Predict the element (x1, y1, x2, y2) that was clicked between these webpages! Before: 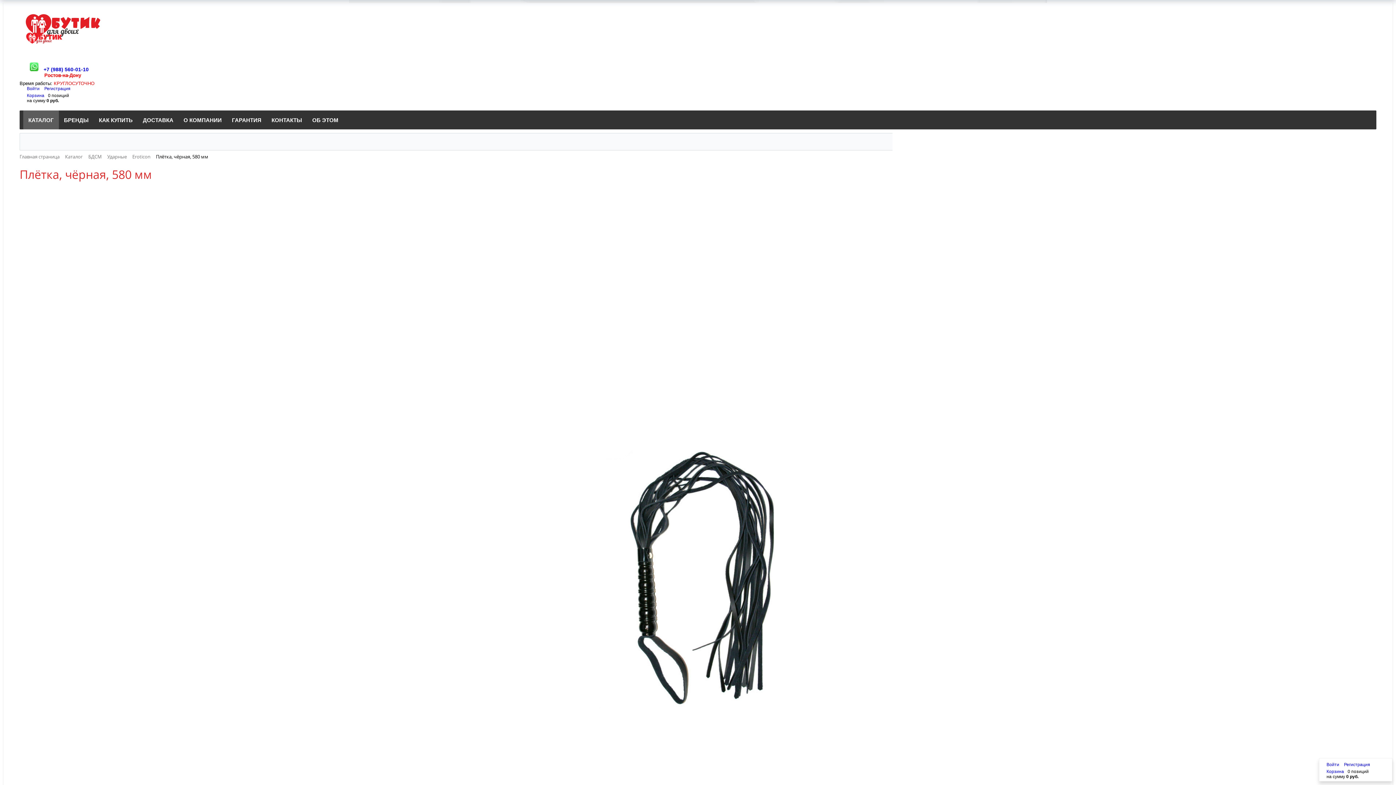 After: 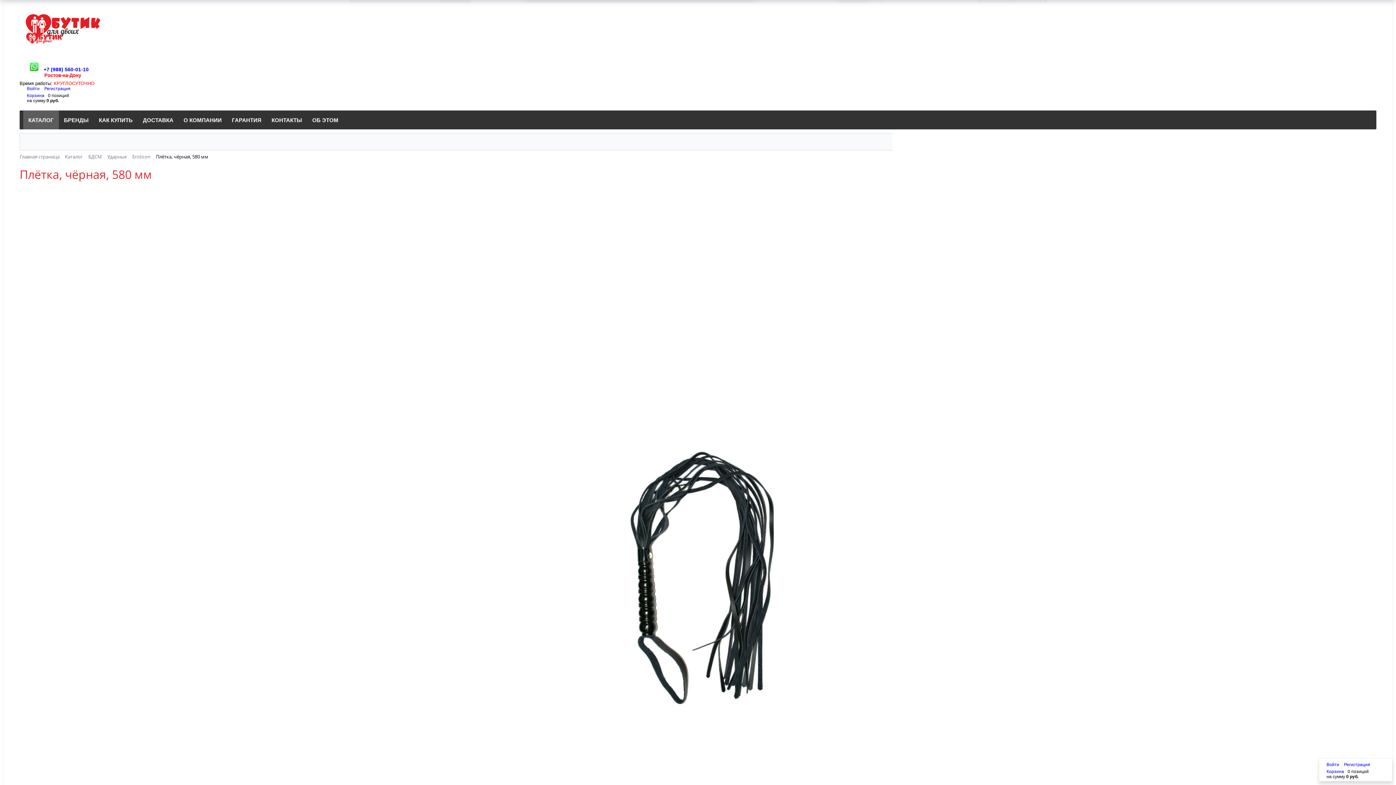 Action: bbox: (43, 66, 88, 72) label: +7 (988) 560-01-10